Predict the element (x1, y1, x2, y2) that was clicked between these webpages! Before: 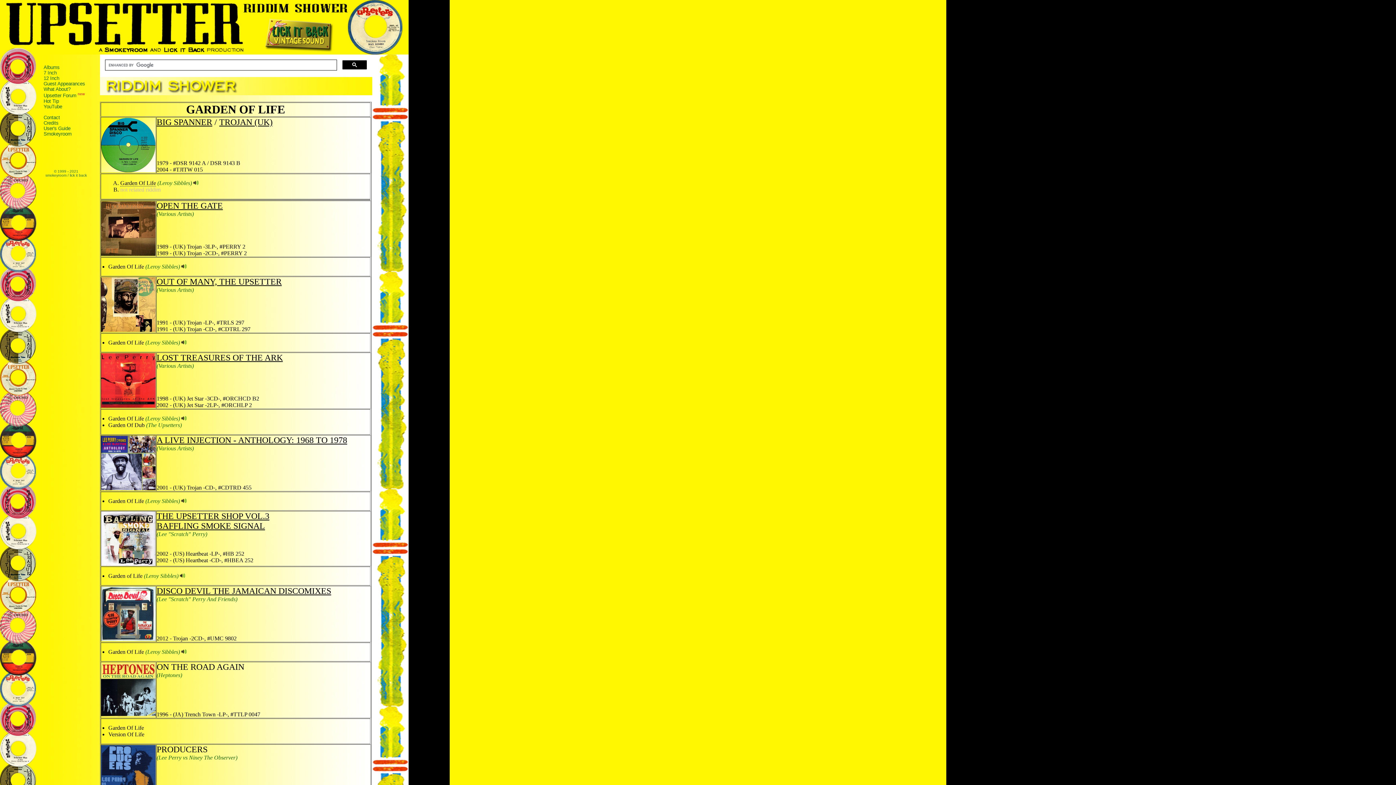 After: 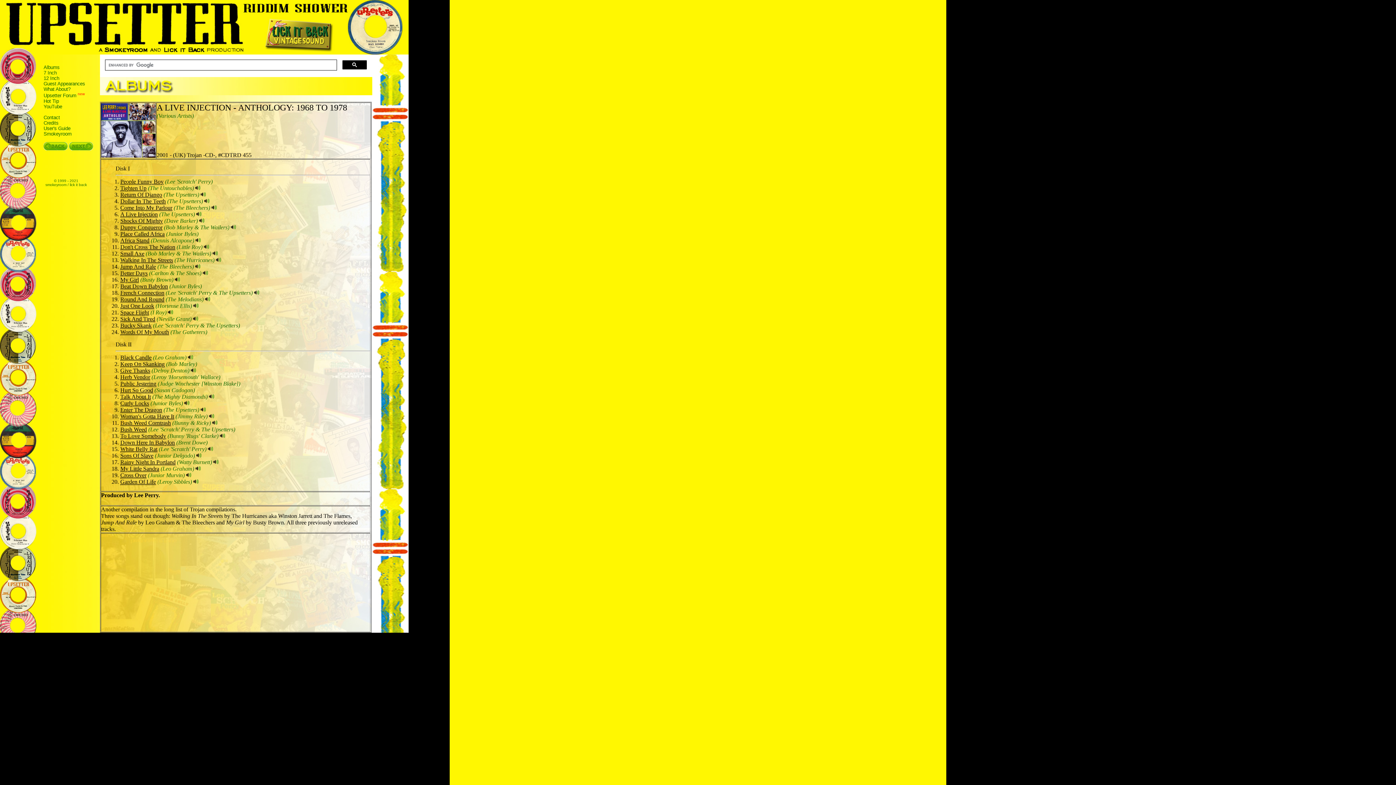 Action: bbox: (156, 435, 347, 445) label: A LIVE INJECTION - ANTHOLOGY: 1968 TO 1978